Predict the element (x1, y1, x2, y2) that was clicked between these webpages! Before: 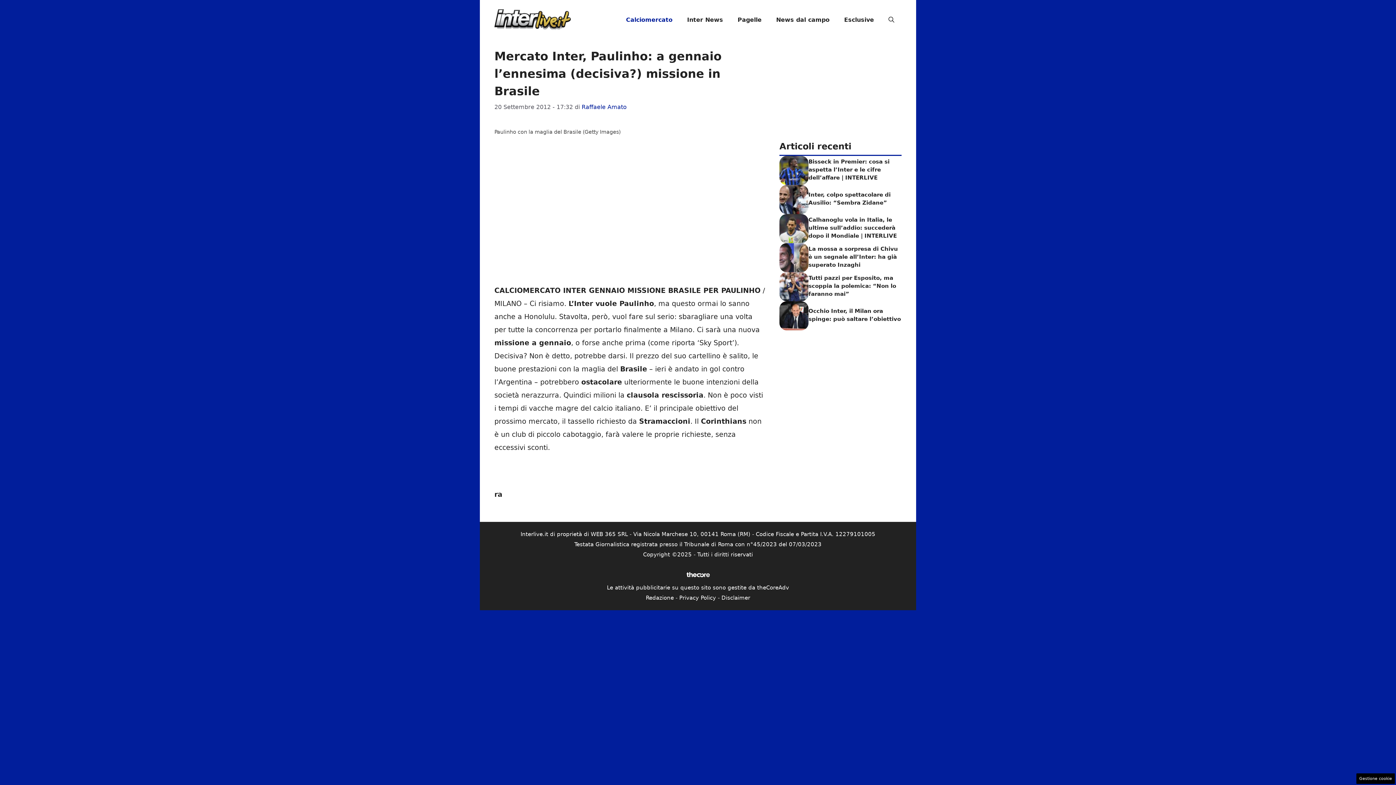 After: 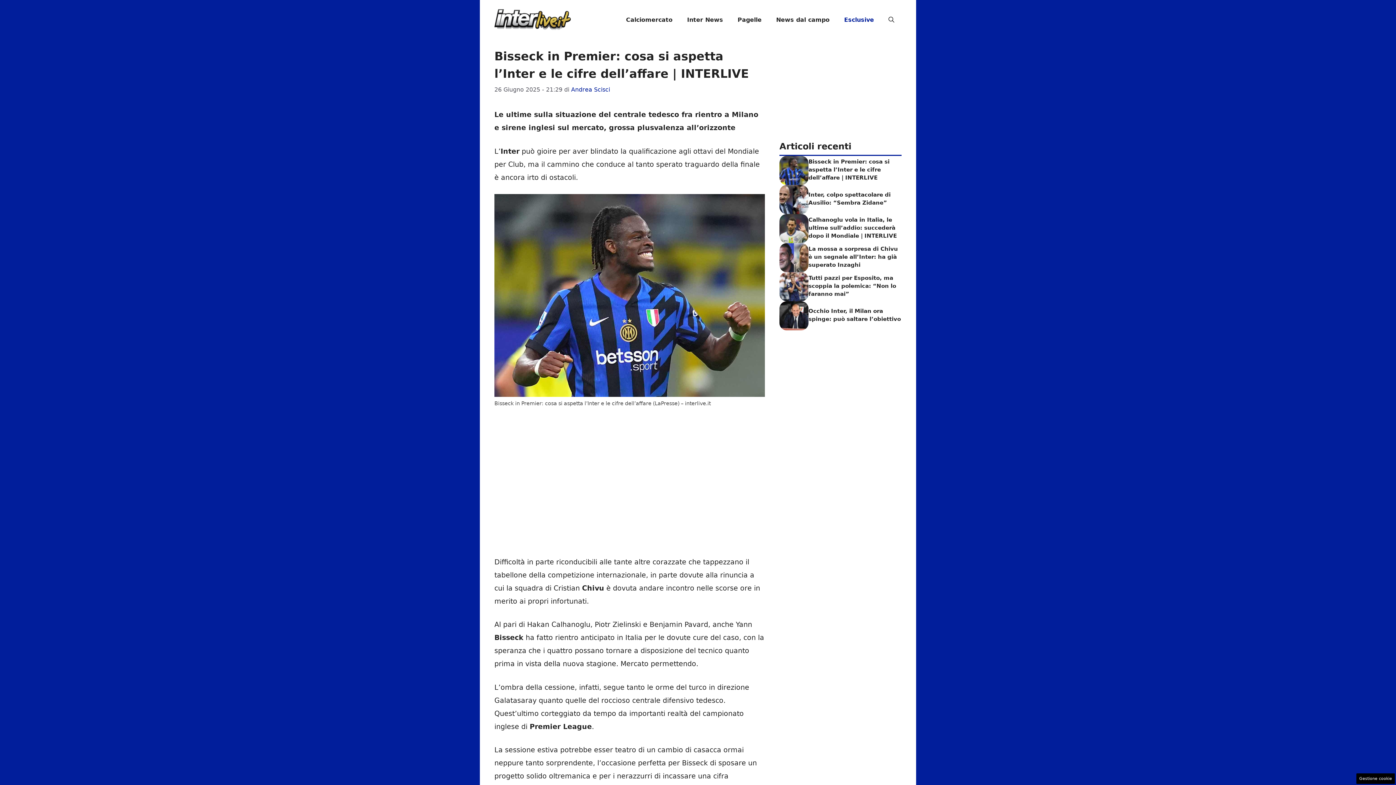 Action: bbox: (808, 158, 889, 180) label: Bisseck in Premier: cosa si aspetta l’Inter e le cifre dell’affare | INTERLIVE